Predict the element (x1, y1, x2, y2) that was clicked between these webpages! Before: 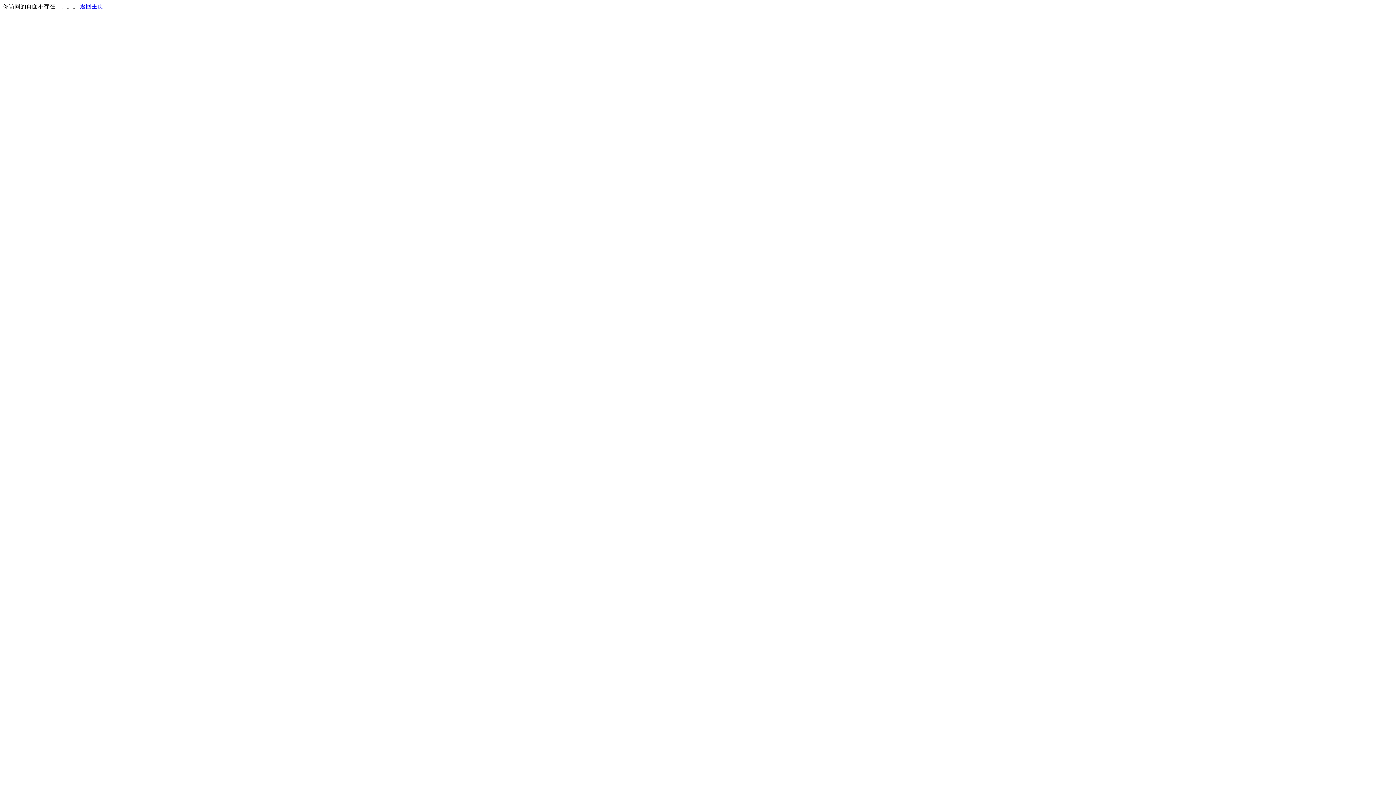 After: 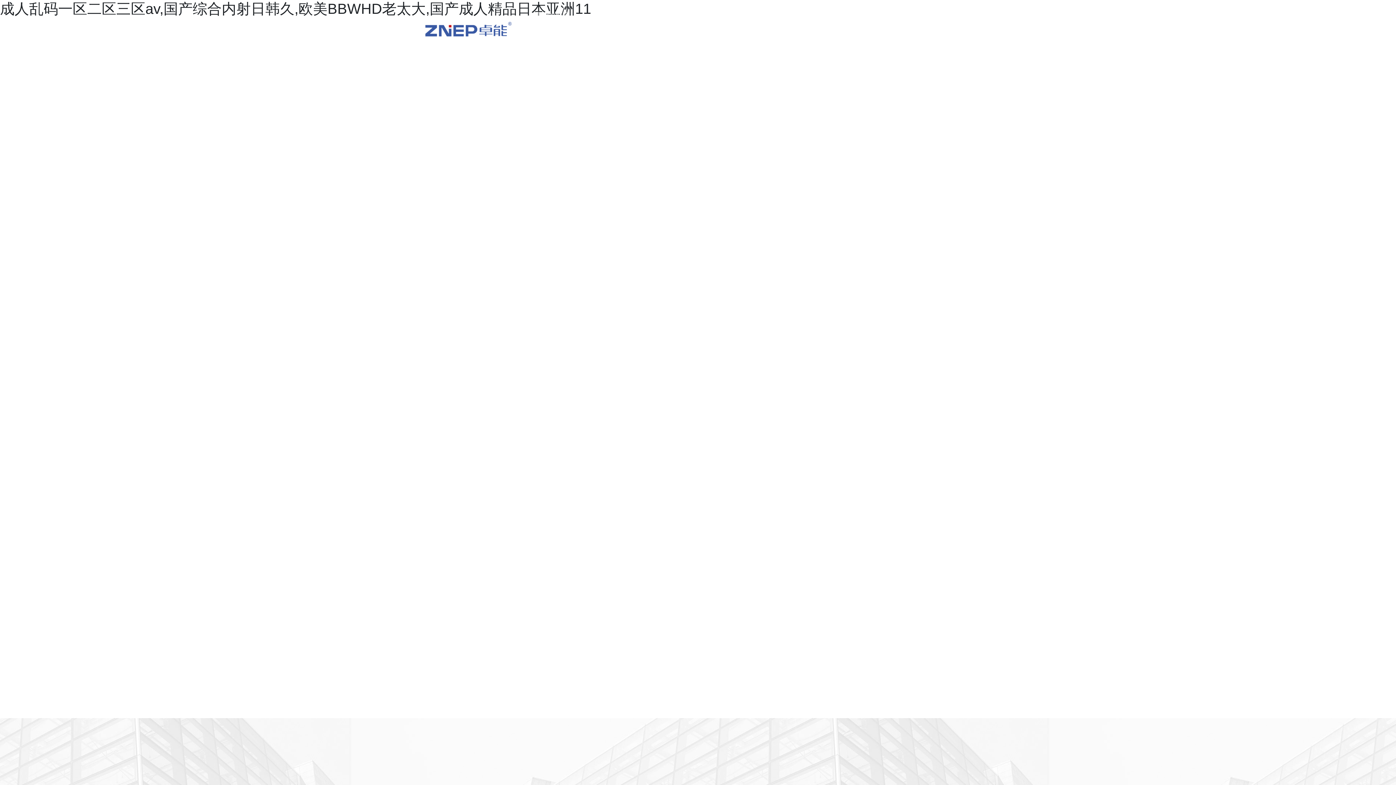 Action: label: 返回主页 bbox: (80, 3, 103, 9)